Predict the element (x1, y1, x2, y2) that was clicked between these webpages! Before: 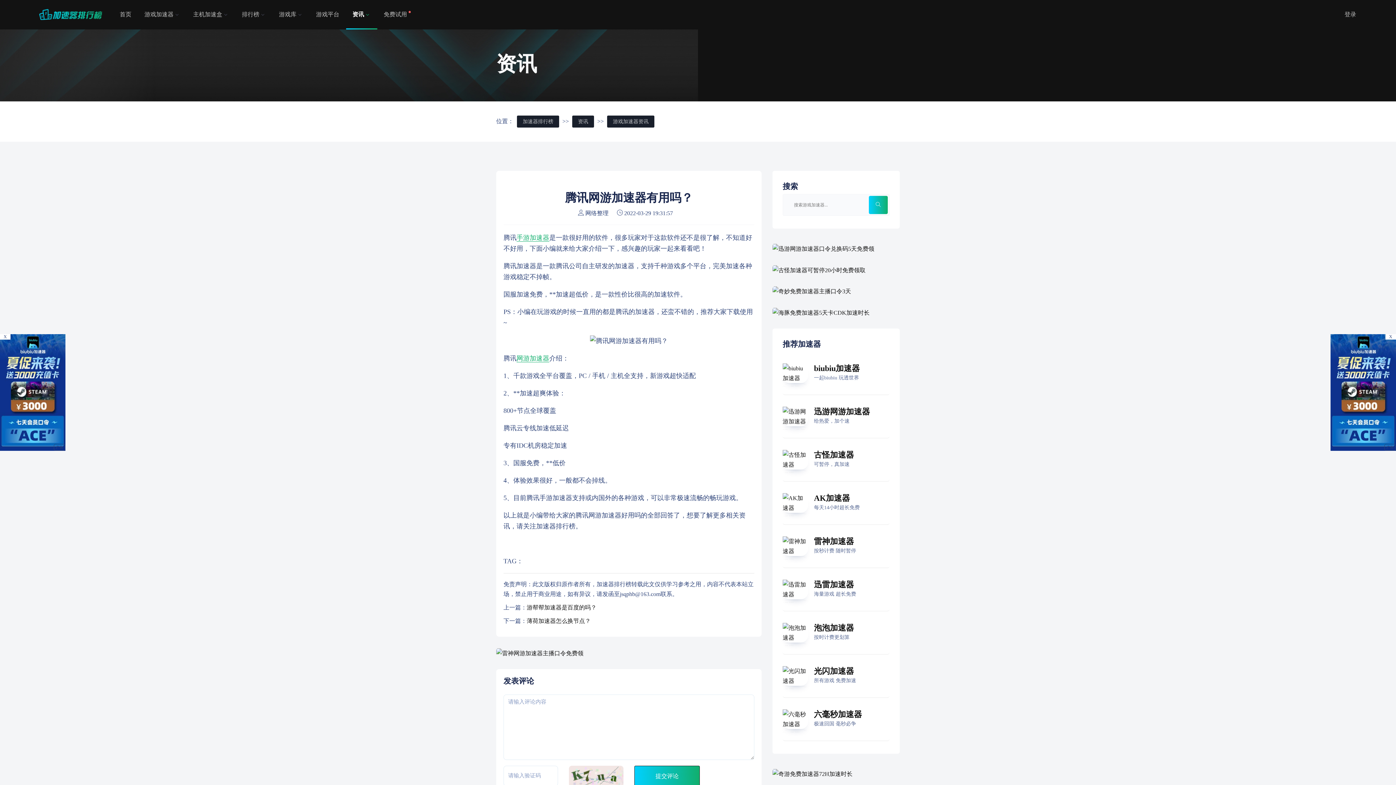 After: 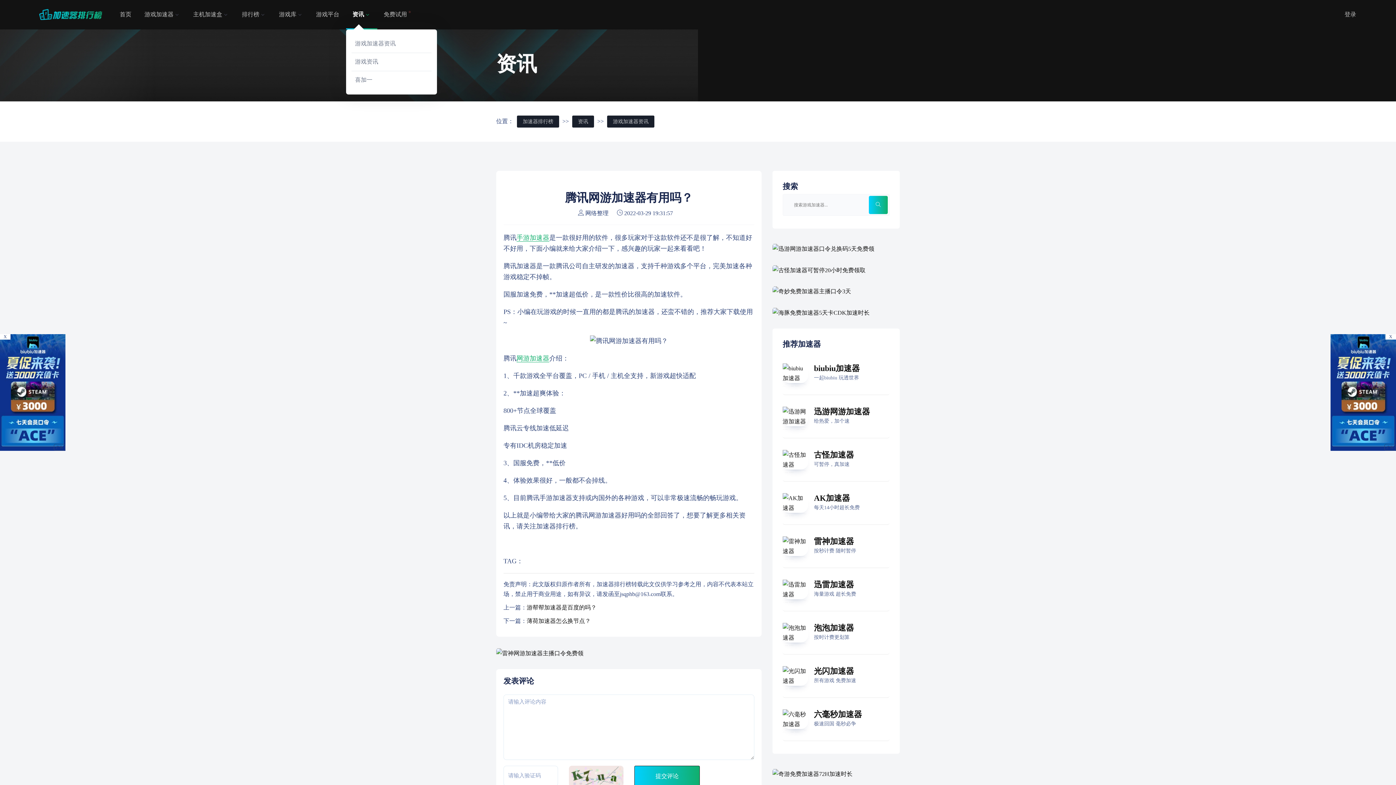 Action: bbox: (346, 0, 377, 29) label: 资讯